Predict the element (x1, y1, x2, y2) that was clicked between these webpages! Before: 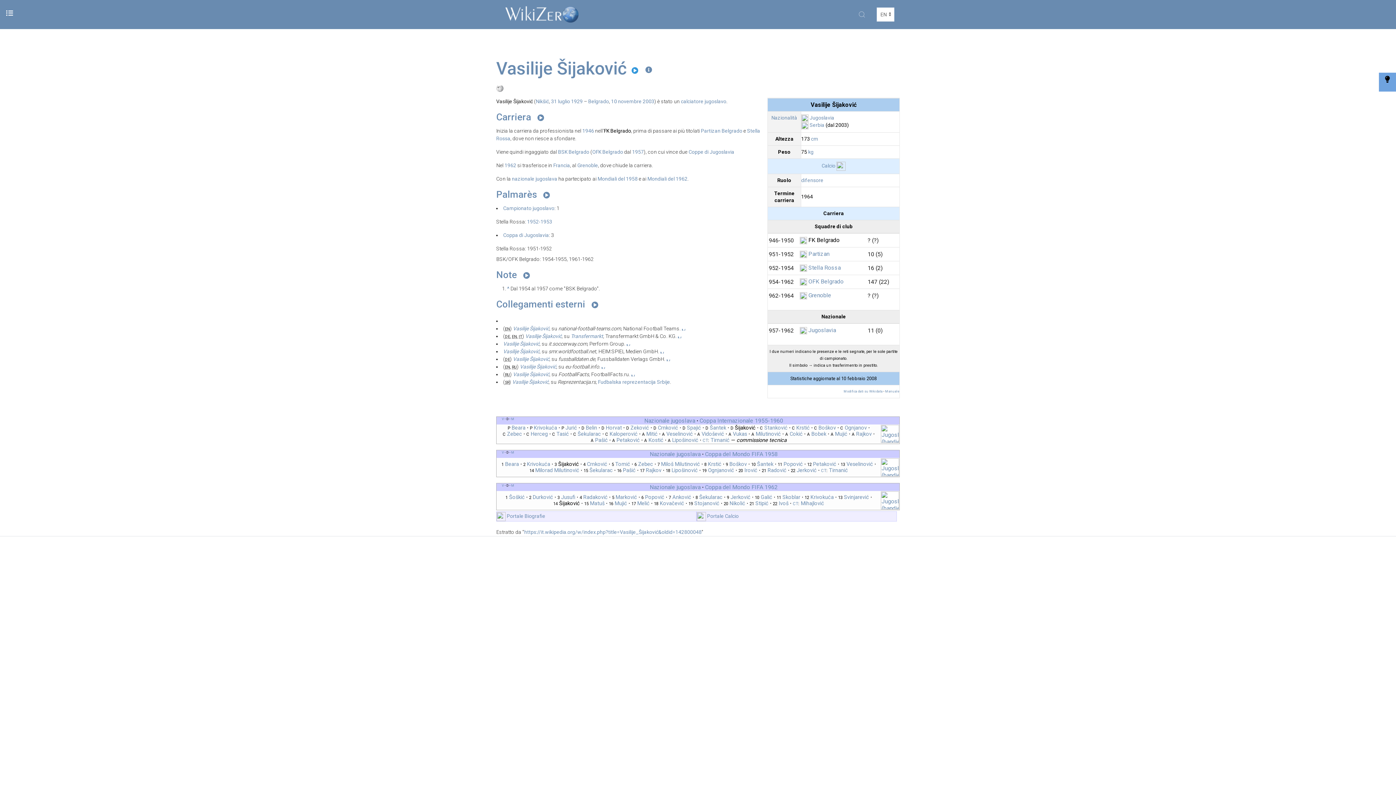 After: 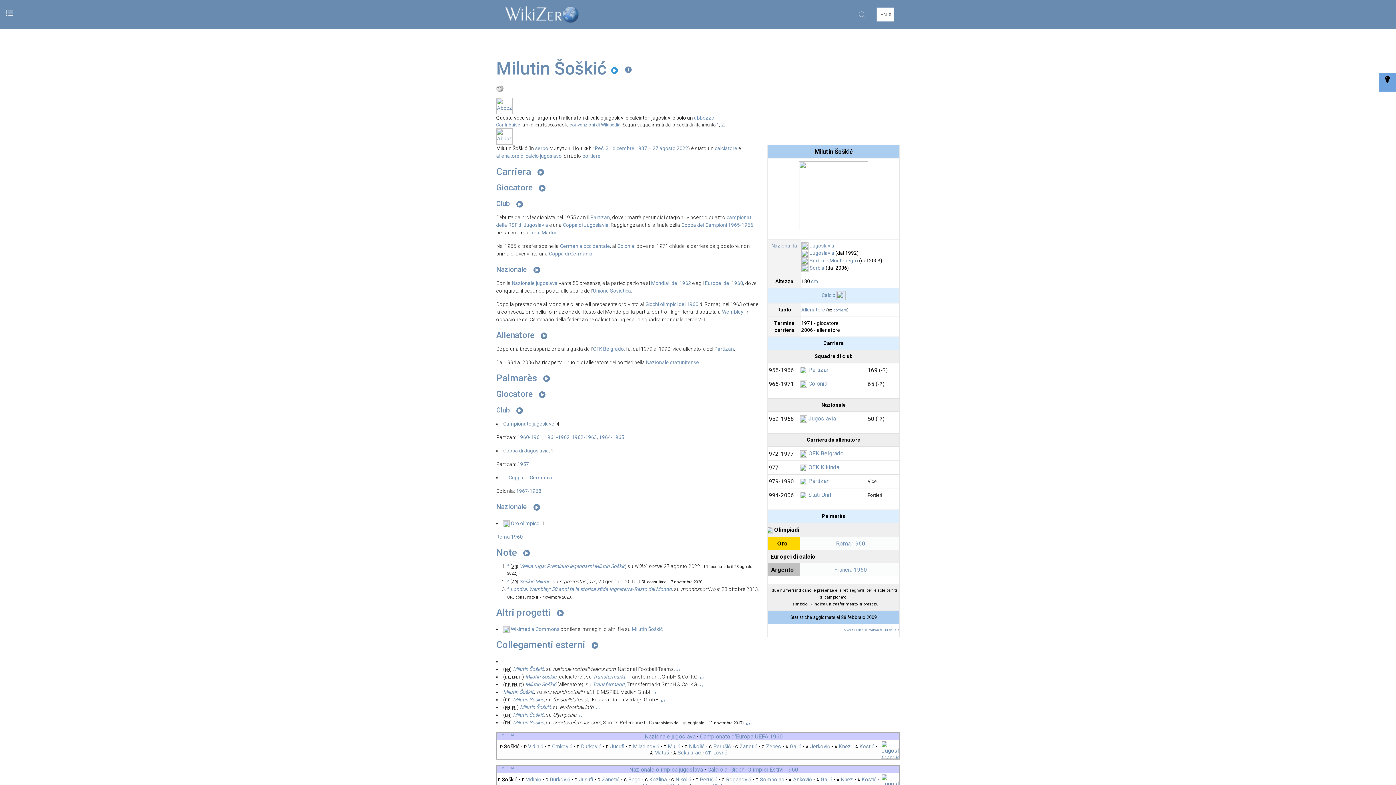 Action: label: Šoškić bbox: (509, 494, 524, 500)